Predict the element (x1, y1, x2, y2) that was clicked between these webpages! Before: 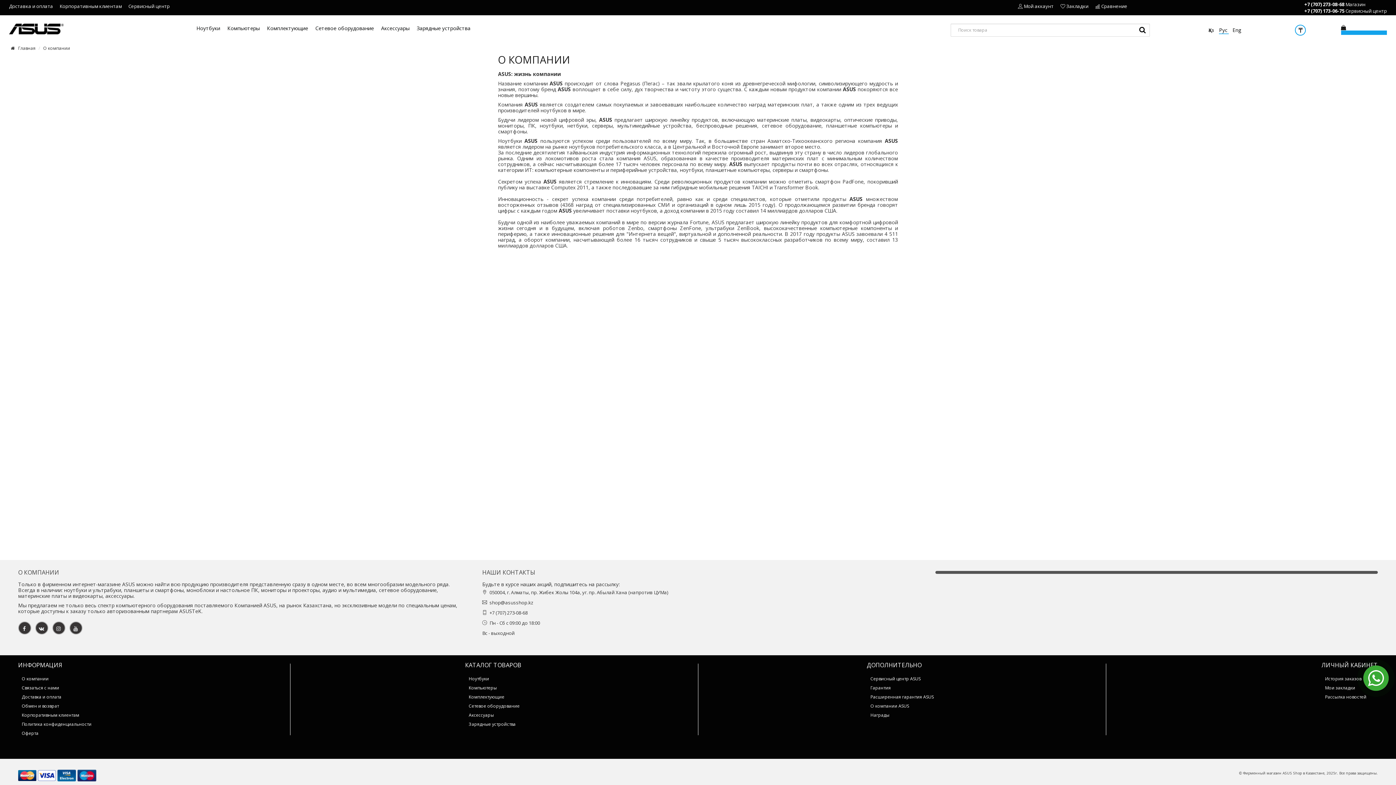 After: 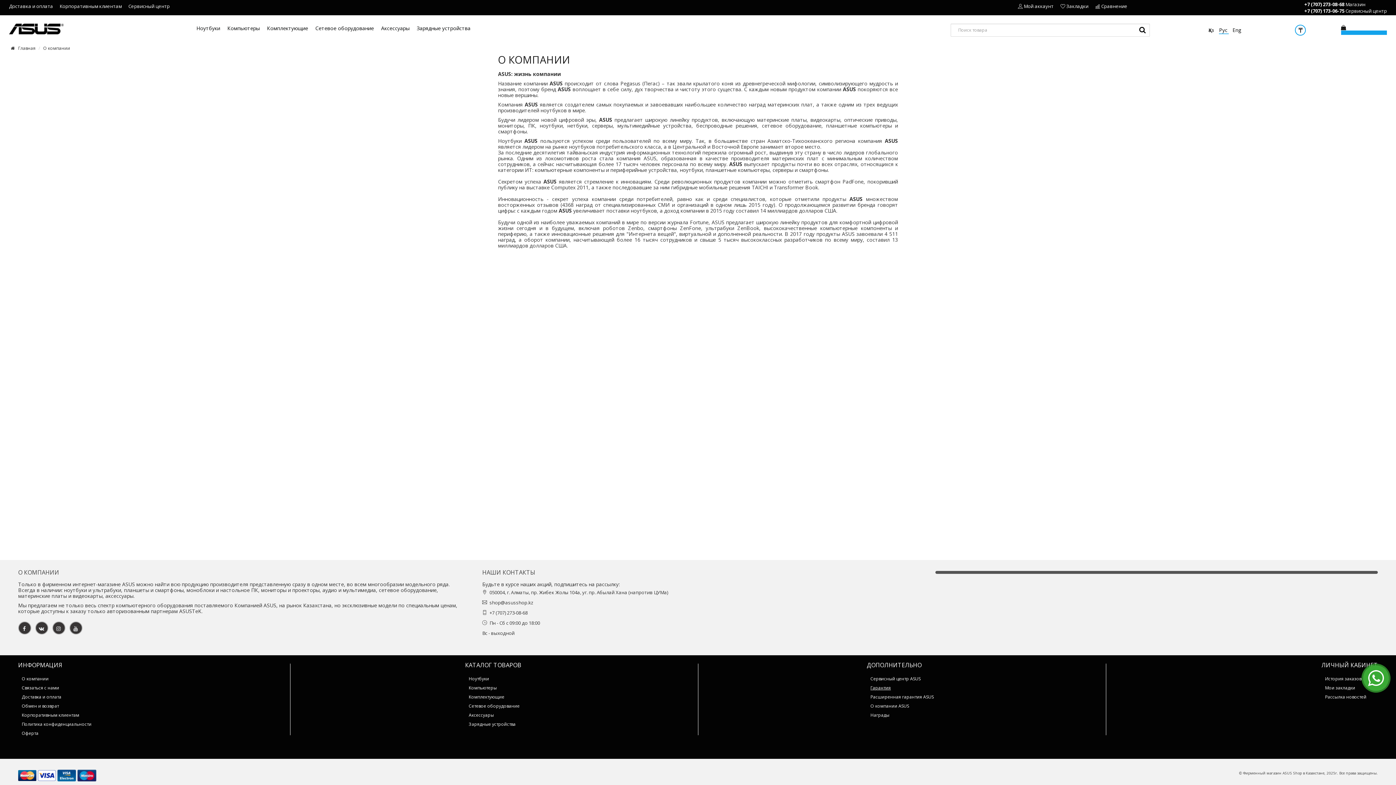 Action: bbox: (870, 683, 934, 692) label: Гарантия